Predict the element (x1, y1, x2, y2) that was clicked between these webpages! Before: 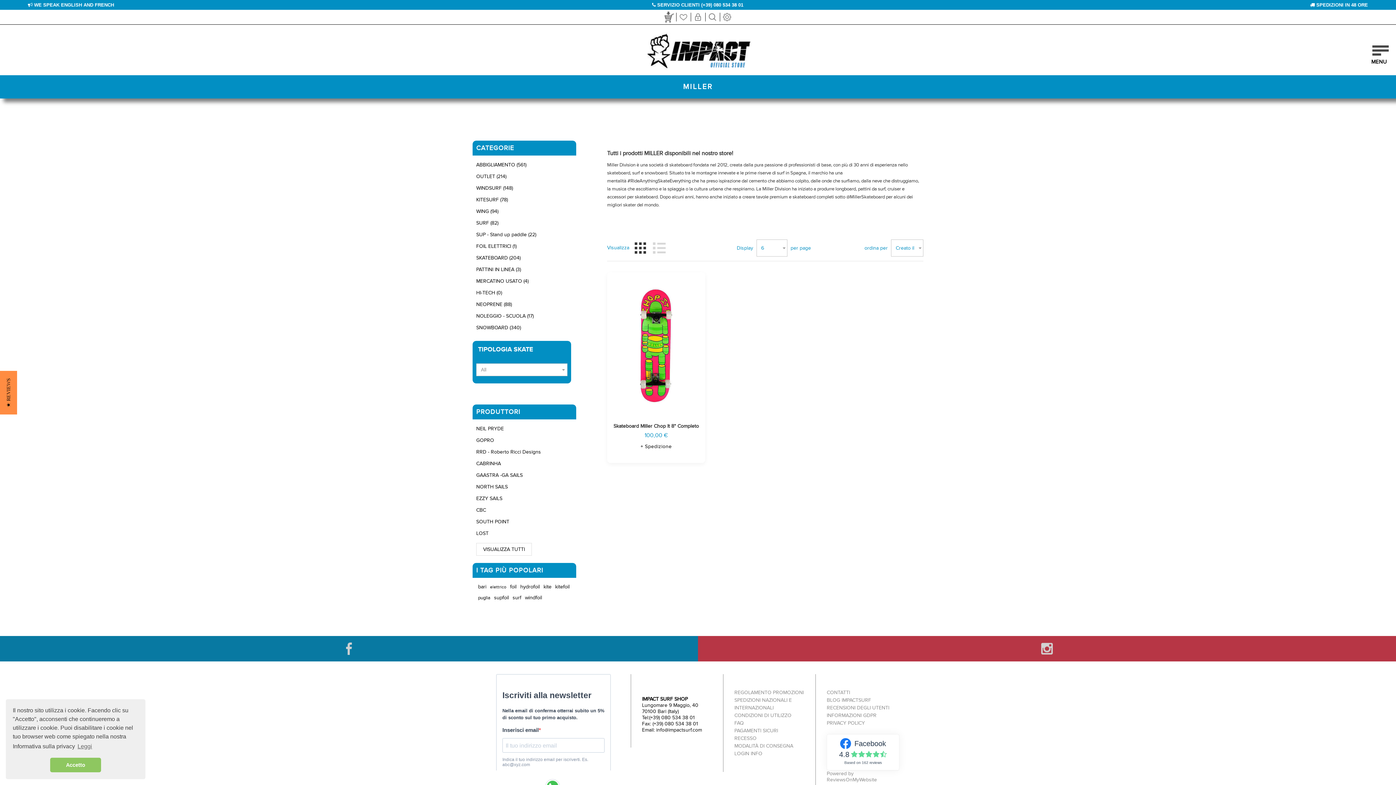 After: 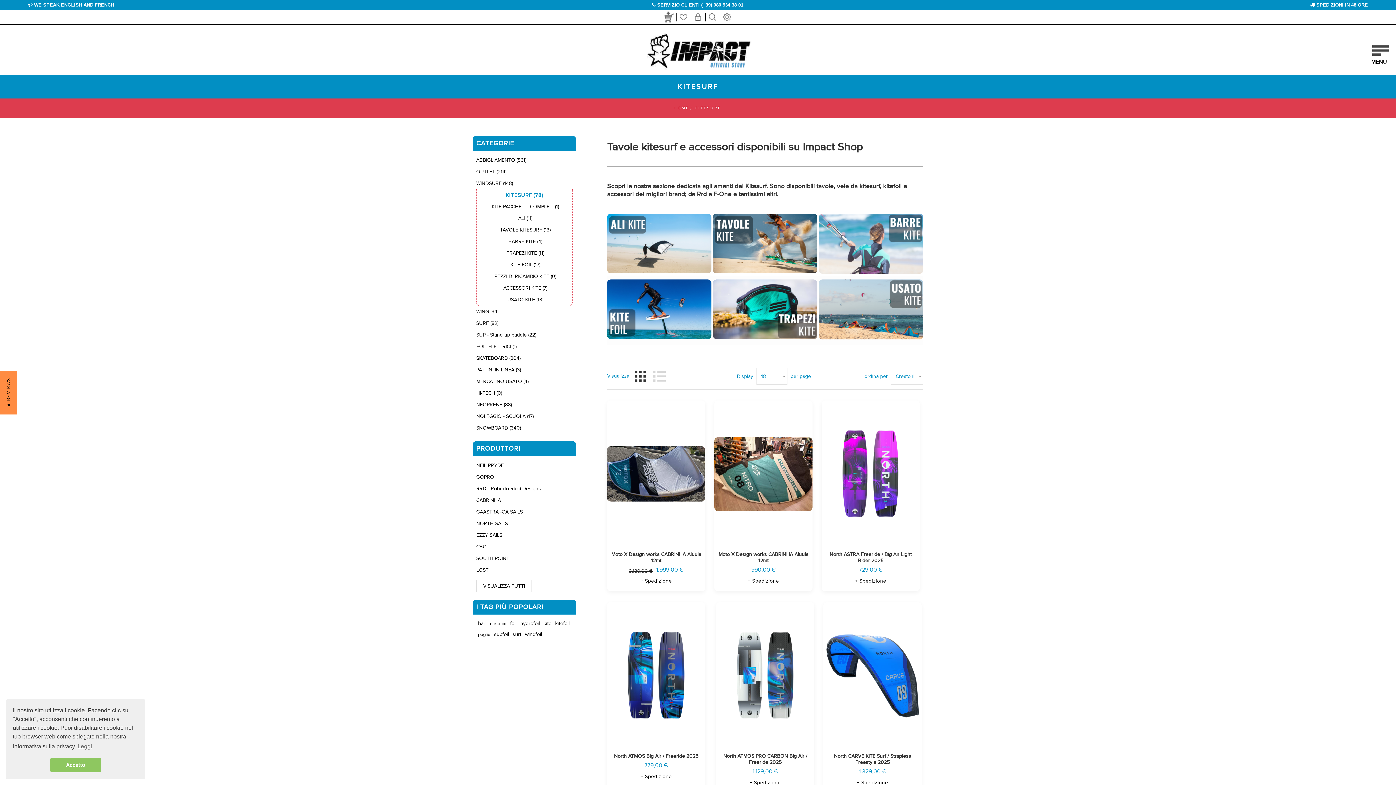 Action: label: KITESURF (78) bbox: (476, 194, 572, 205)